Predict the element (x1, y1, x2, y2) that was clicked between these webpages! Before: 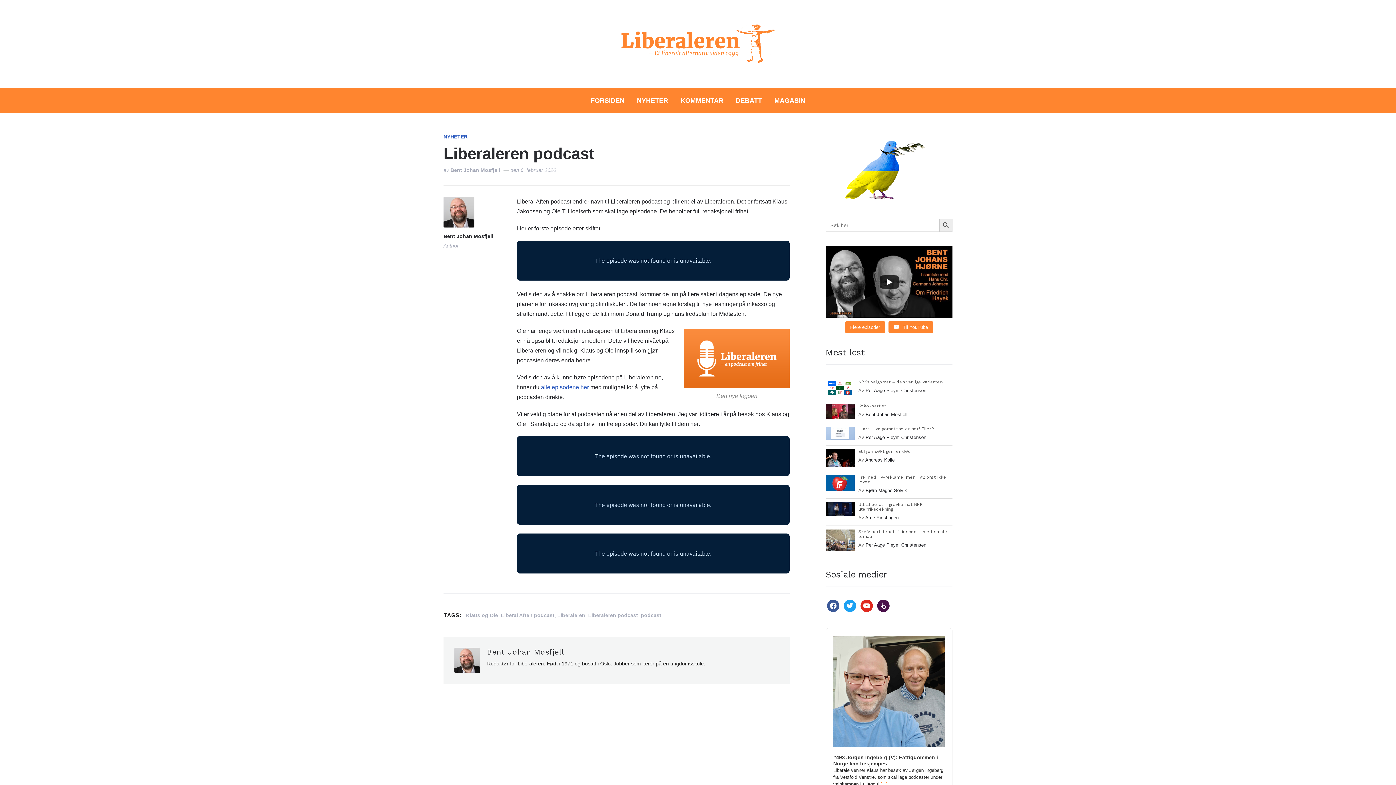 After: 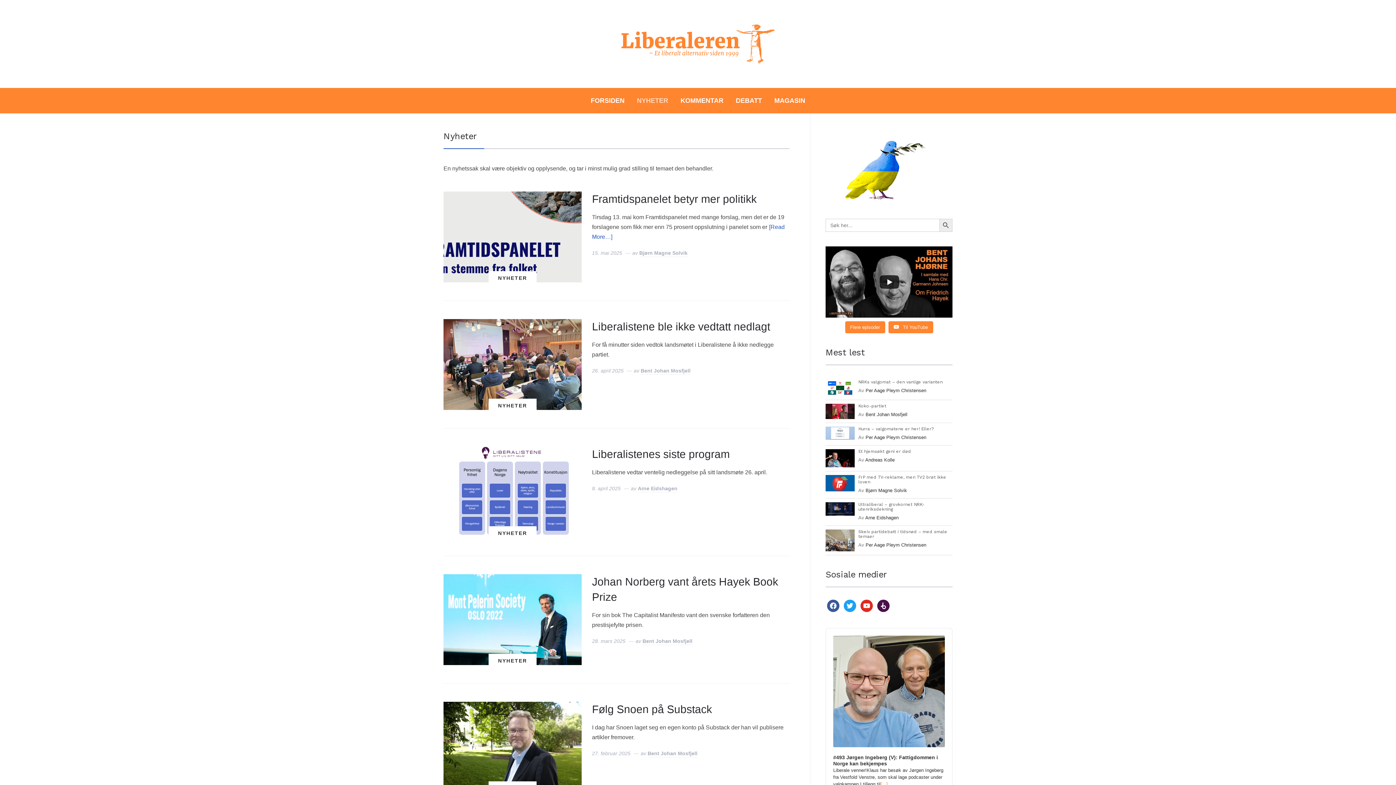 Action: bbox: (637, 91, 668, 109) label: NYHETER